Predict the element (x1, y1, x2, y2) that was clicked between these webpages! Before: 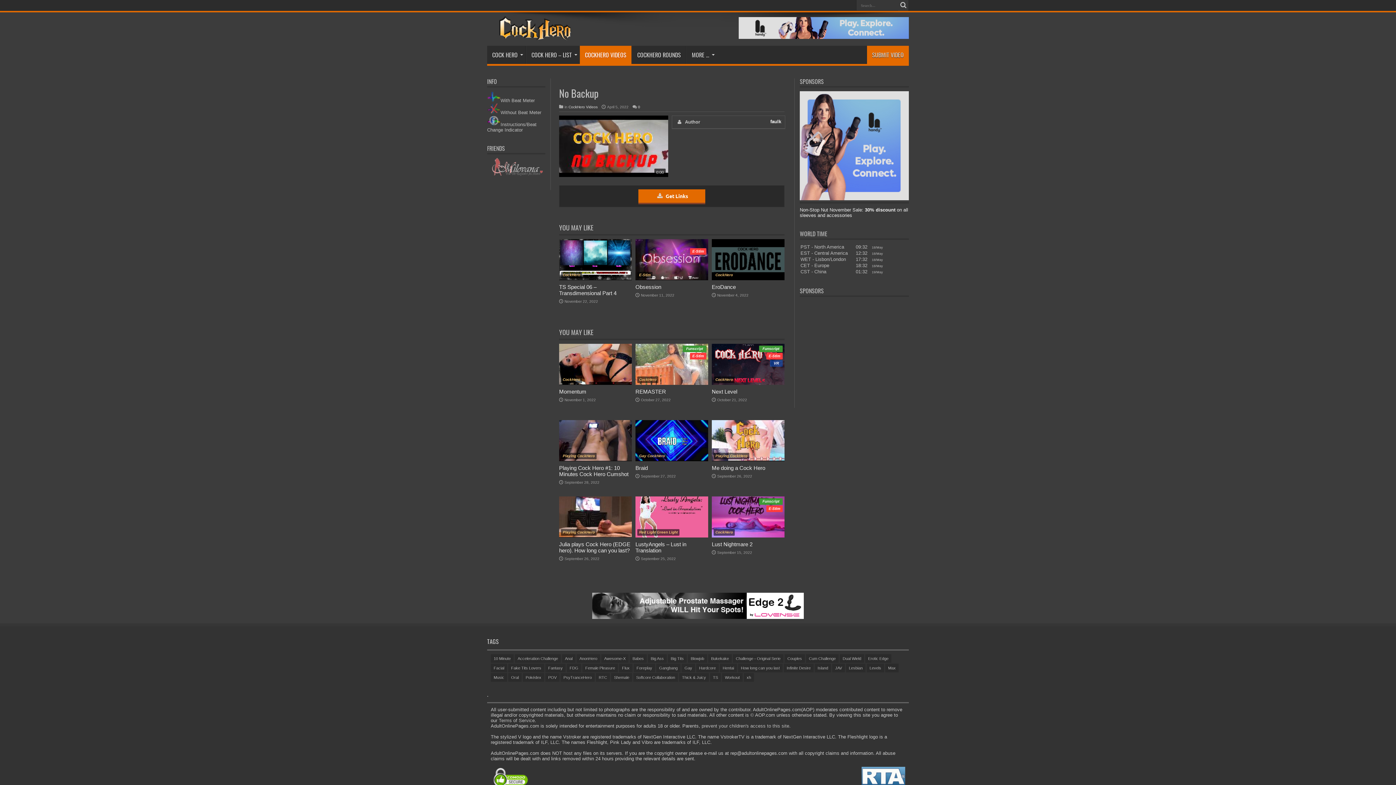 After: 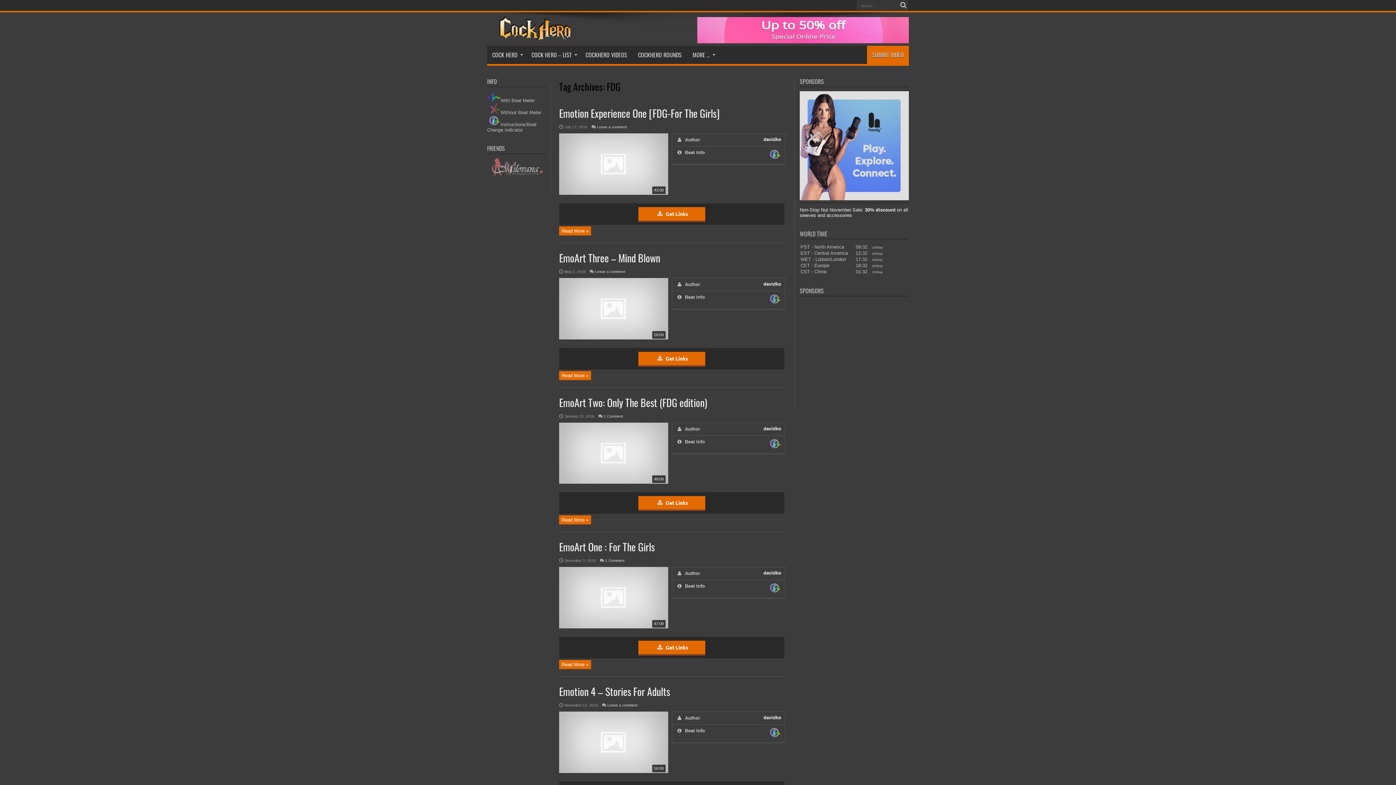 Action: bbox: (566, 663, 581, 672) label: FDG (8 items)